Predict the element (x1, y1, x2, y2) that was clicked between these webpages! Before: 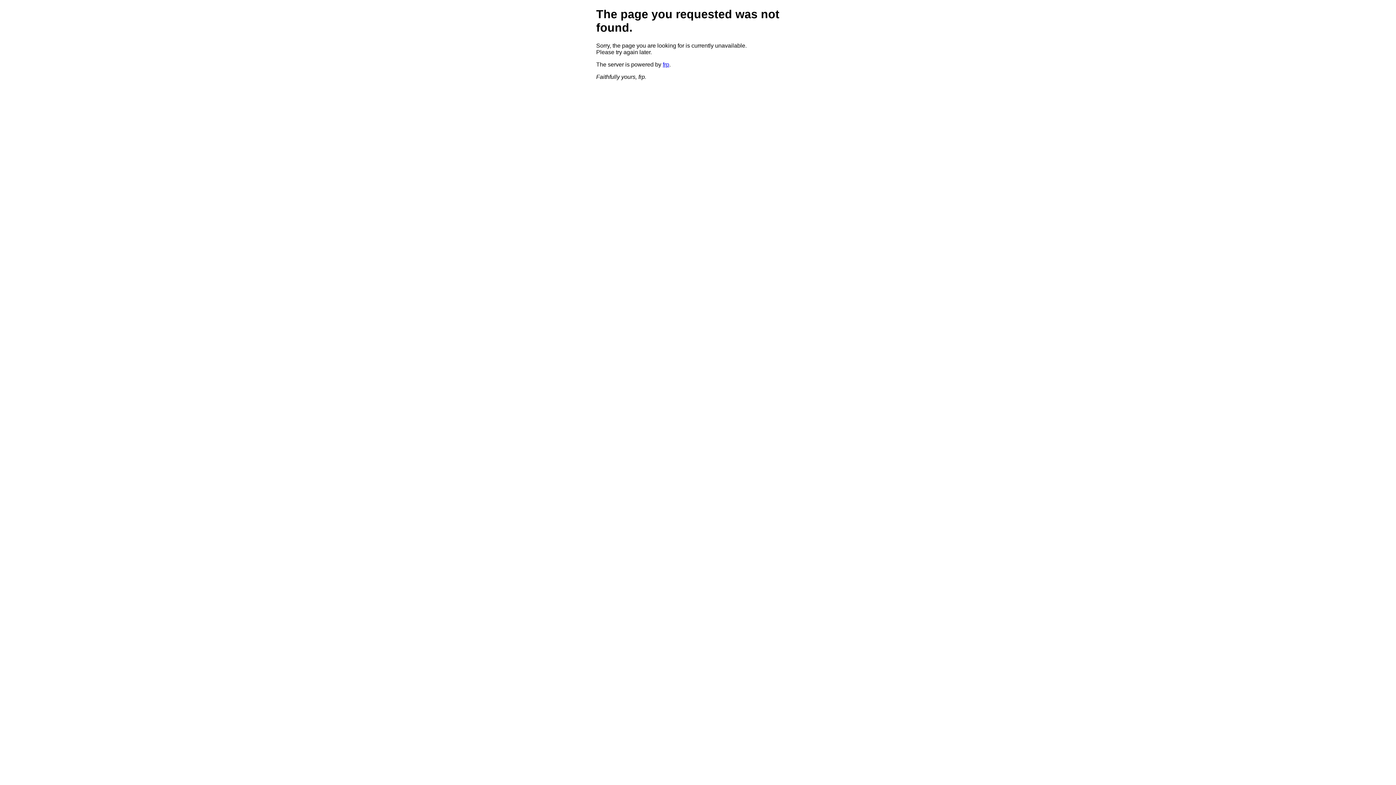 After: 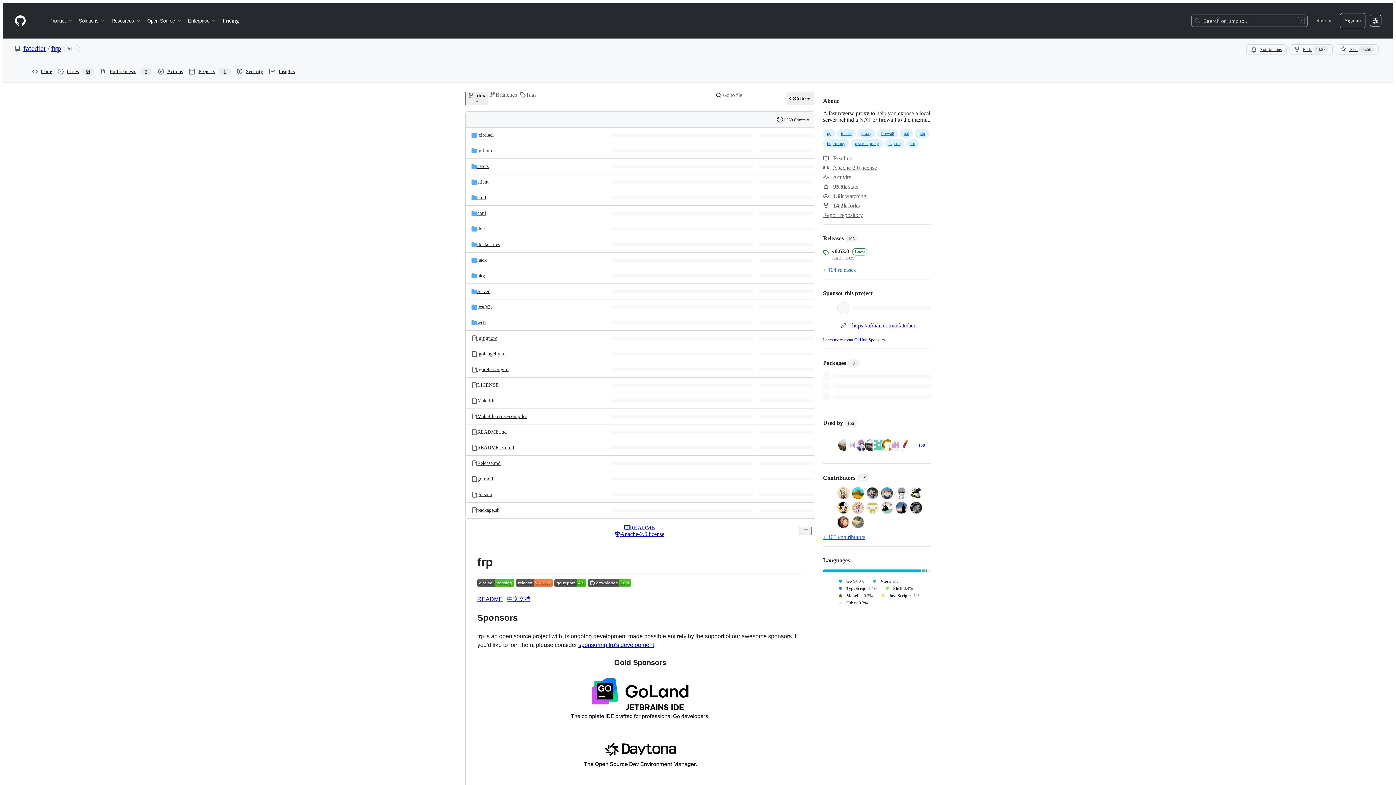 Action: bbox: (662, 61, 669, 67) label: frp